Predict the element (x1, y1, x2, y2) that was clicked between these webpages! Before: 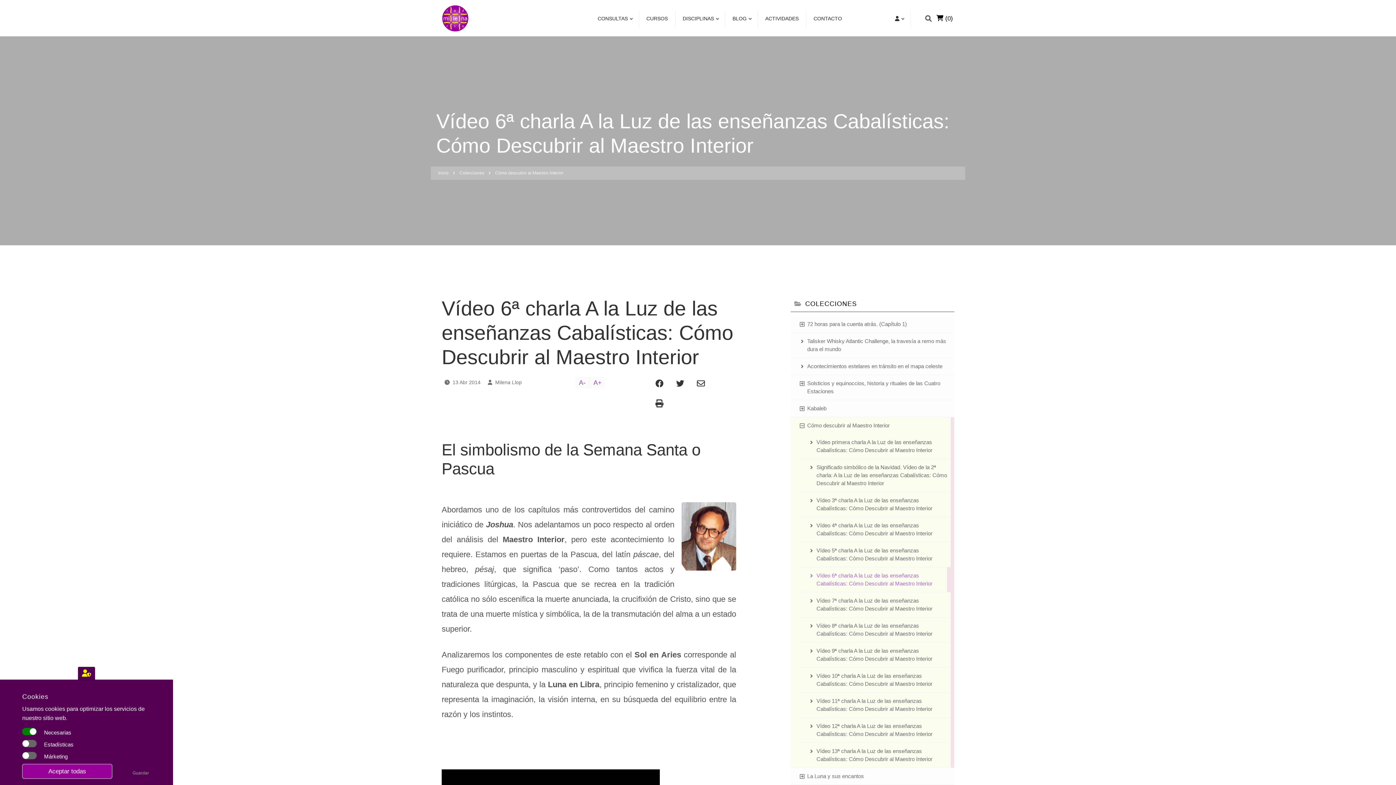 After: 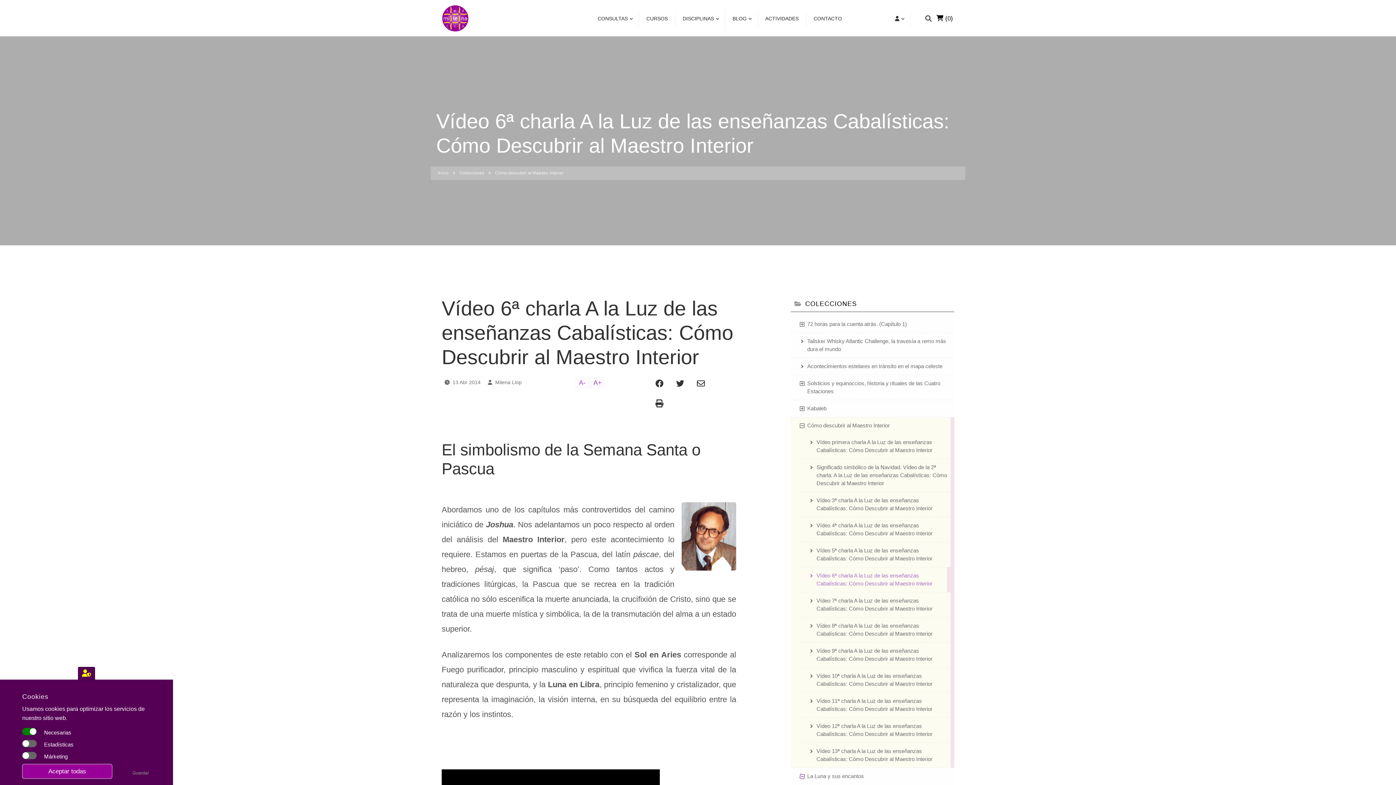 Action: bbox: (800, 768, 805, 773)